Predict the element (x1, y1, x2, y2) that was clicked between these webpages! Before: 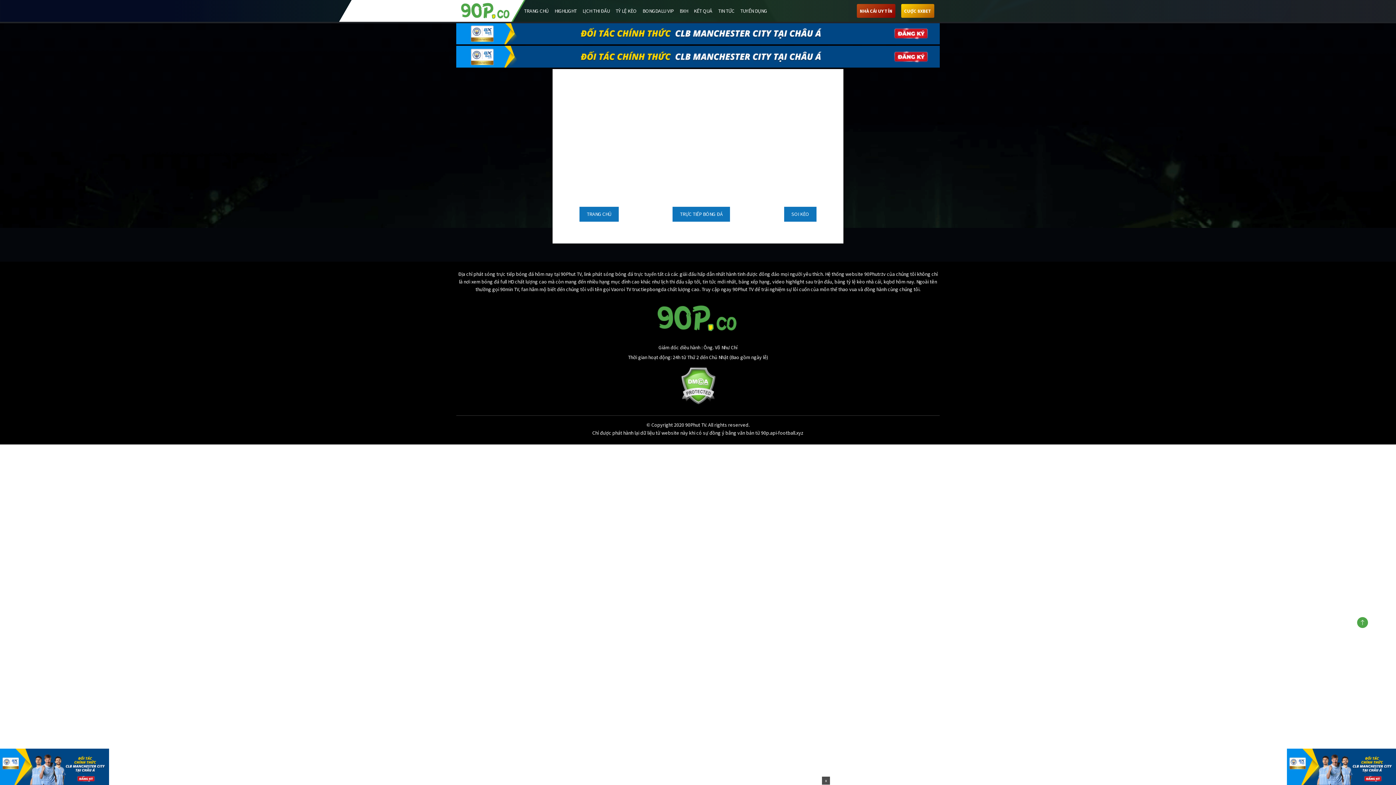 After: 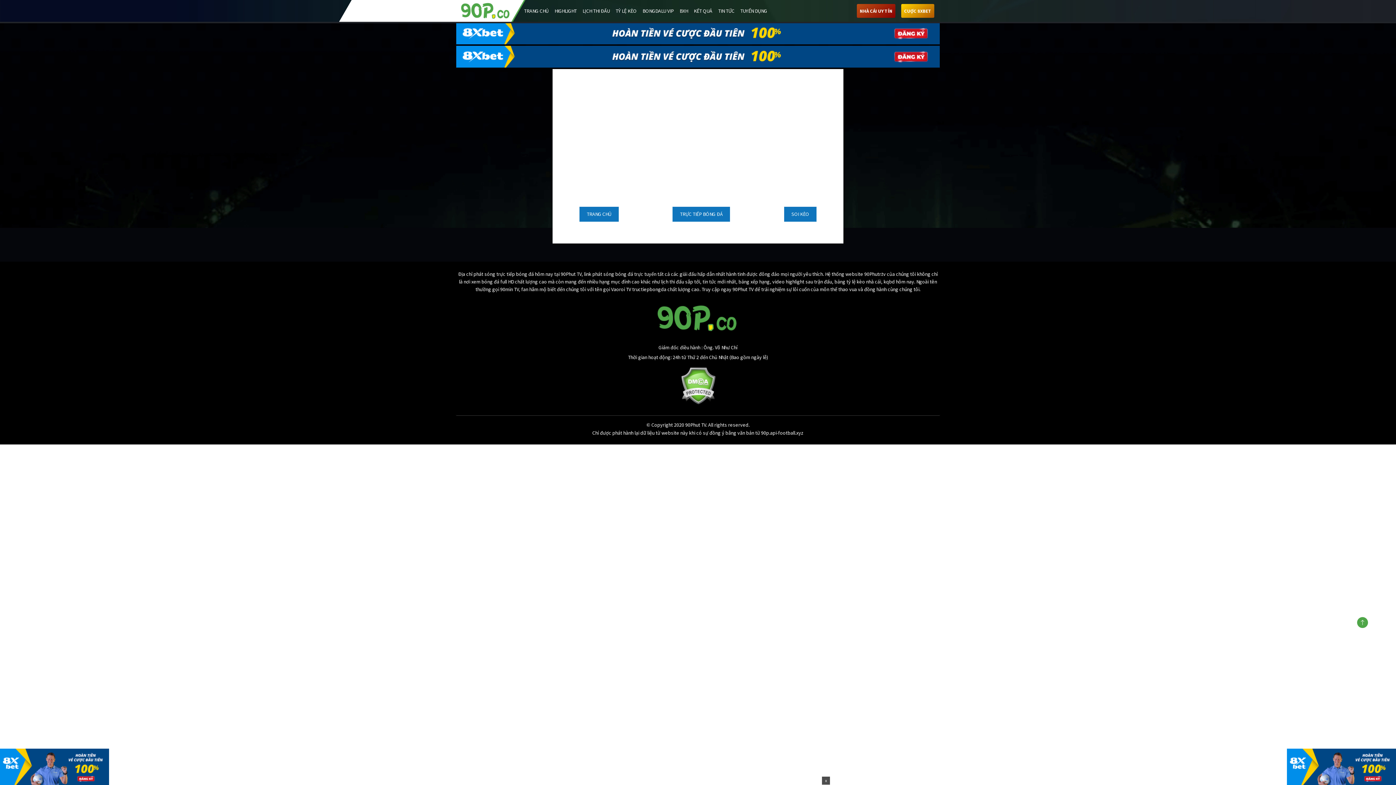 Action: bbox: (656, 314, 740, 321)